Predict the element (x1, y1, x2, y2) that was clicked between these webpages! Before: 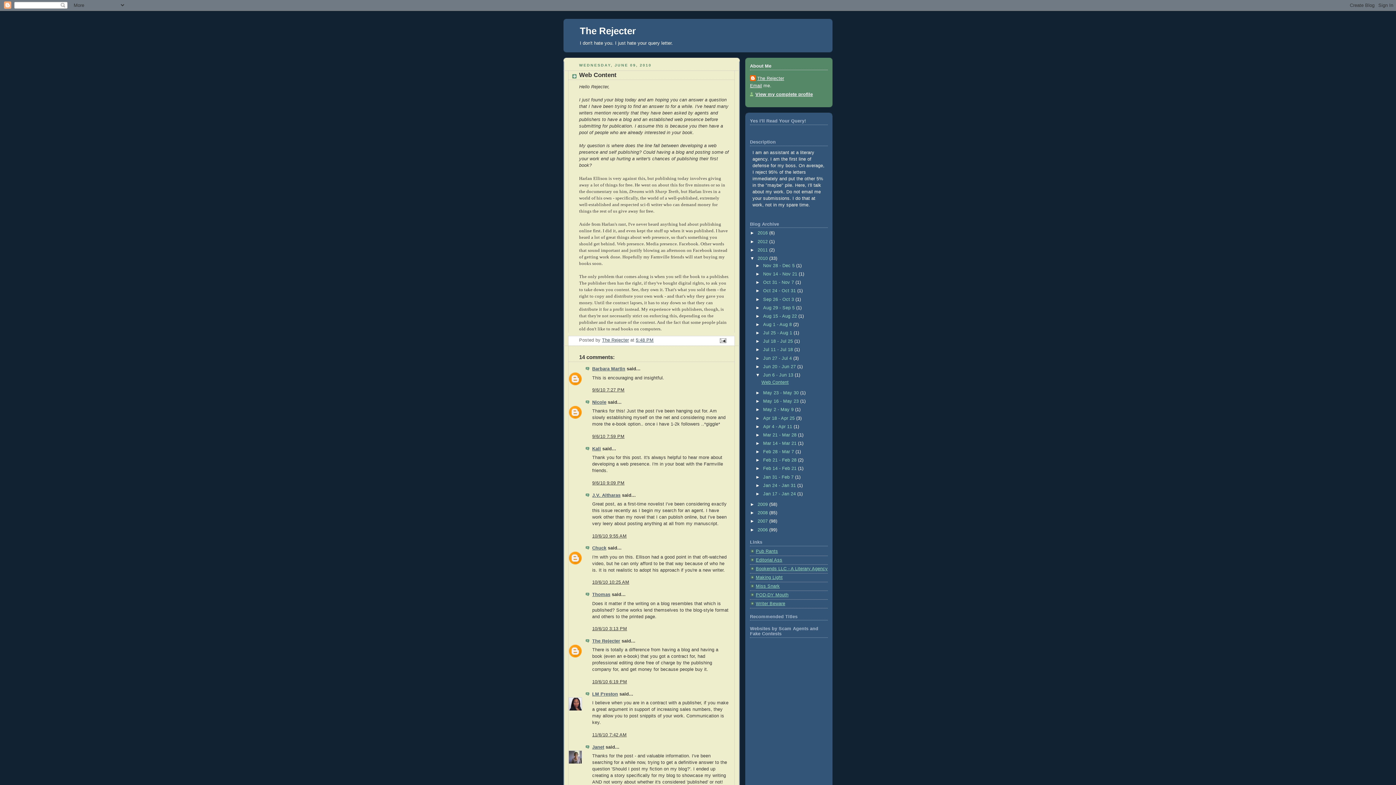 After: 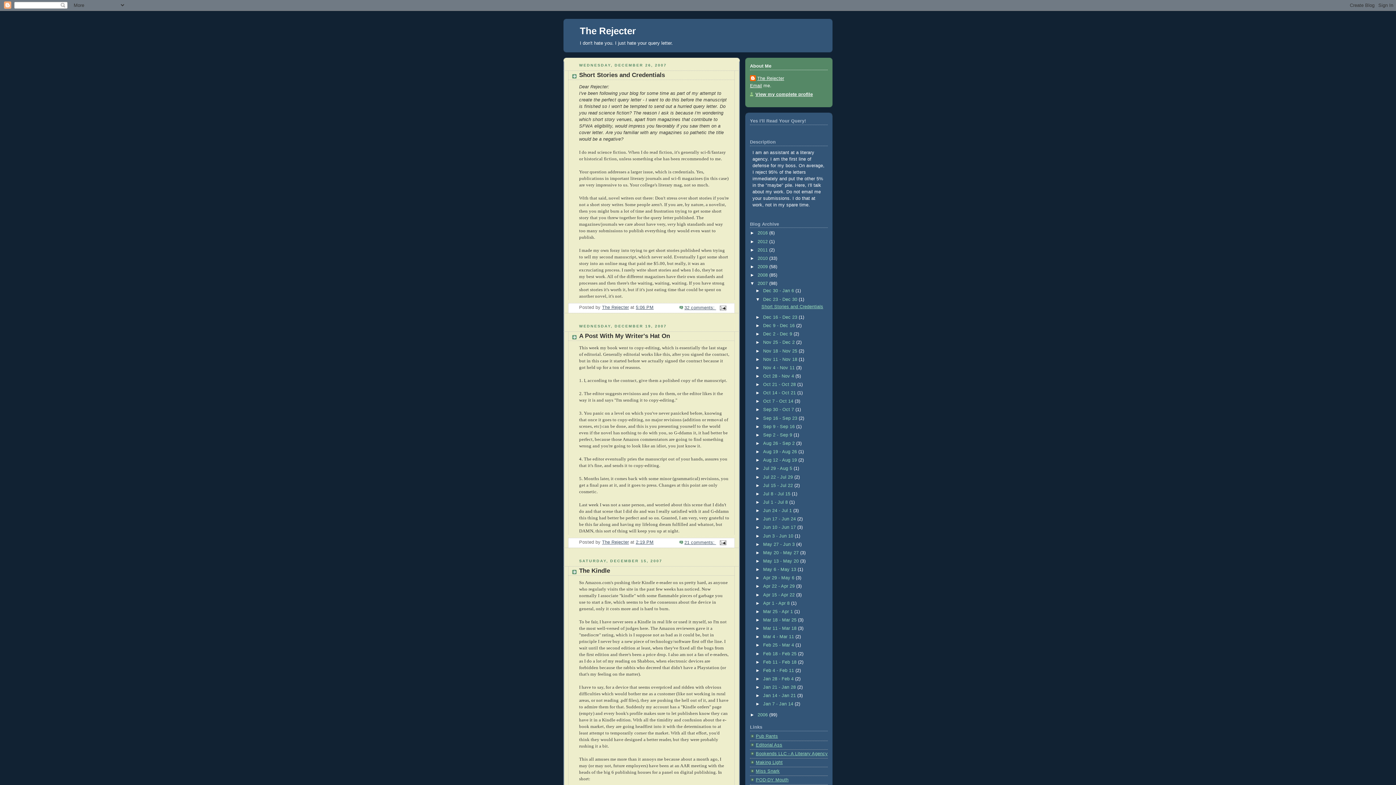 Action: bbox: (757, 519, 769, 524) label: 2007 